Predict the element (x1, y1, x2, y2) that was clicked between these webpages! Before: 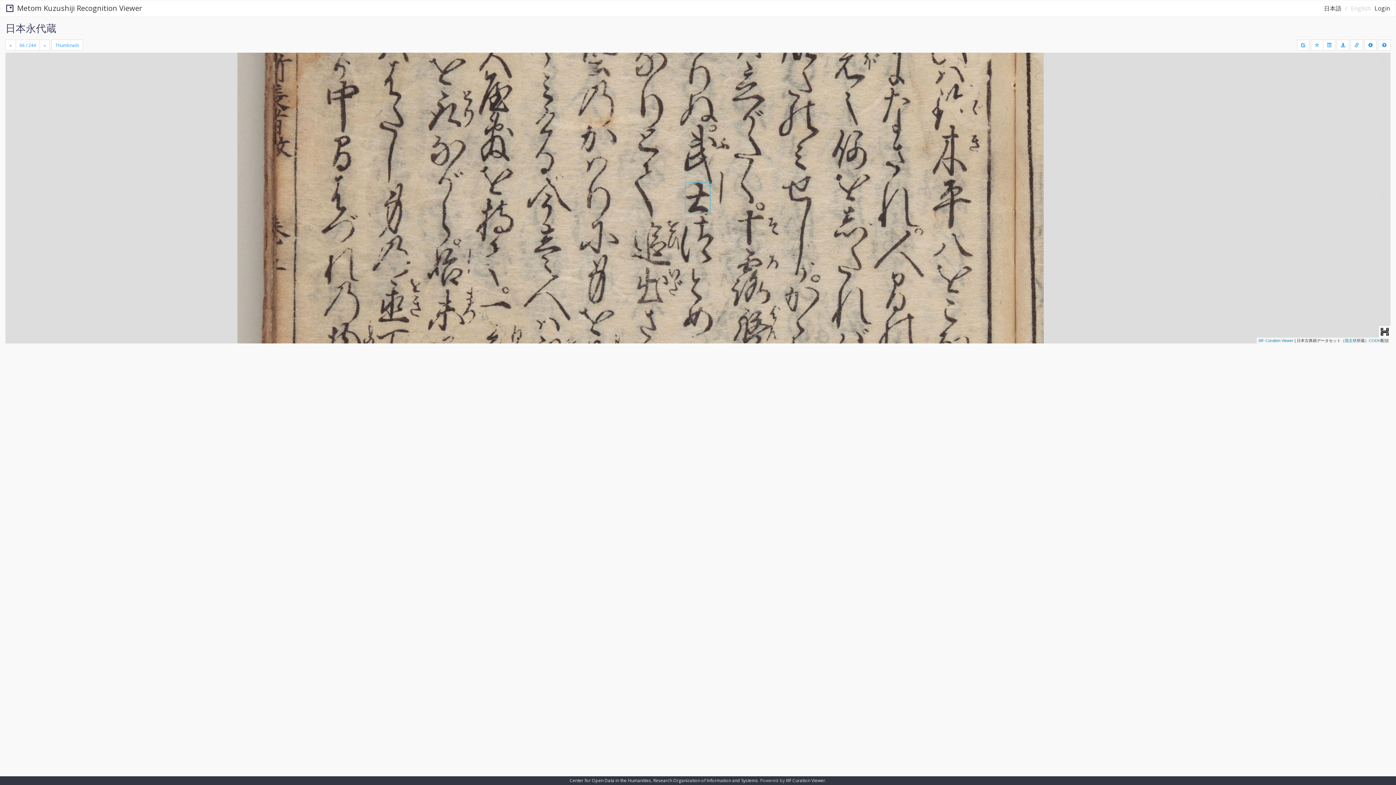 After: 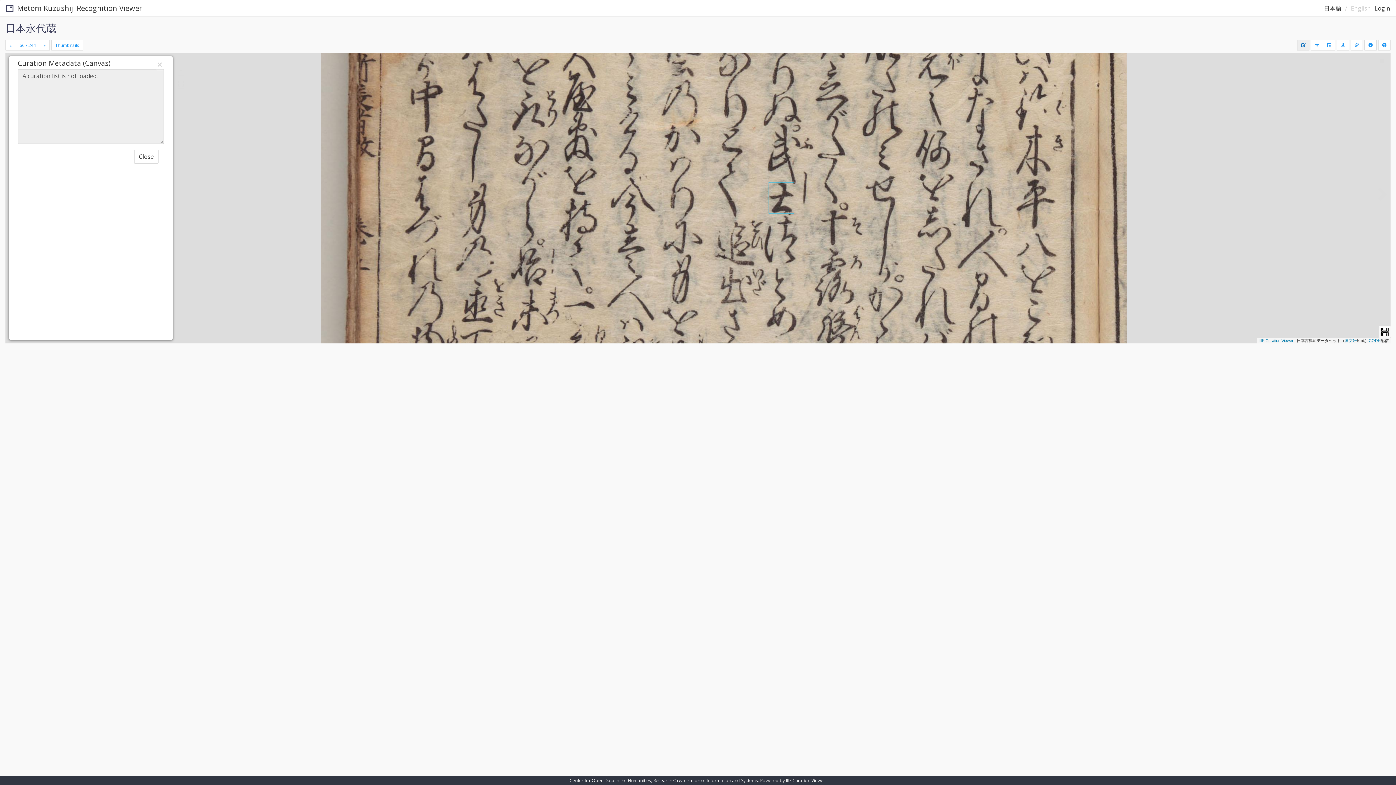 Action: bbox: (1297, 39, 1309, 50)